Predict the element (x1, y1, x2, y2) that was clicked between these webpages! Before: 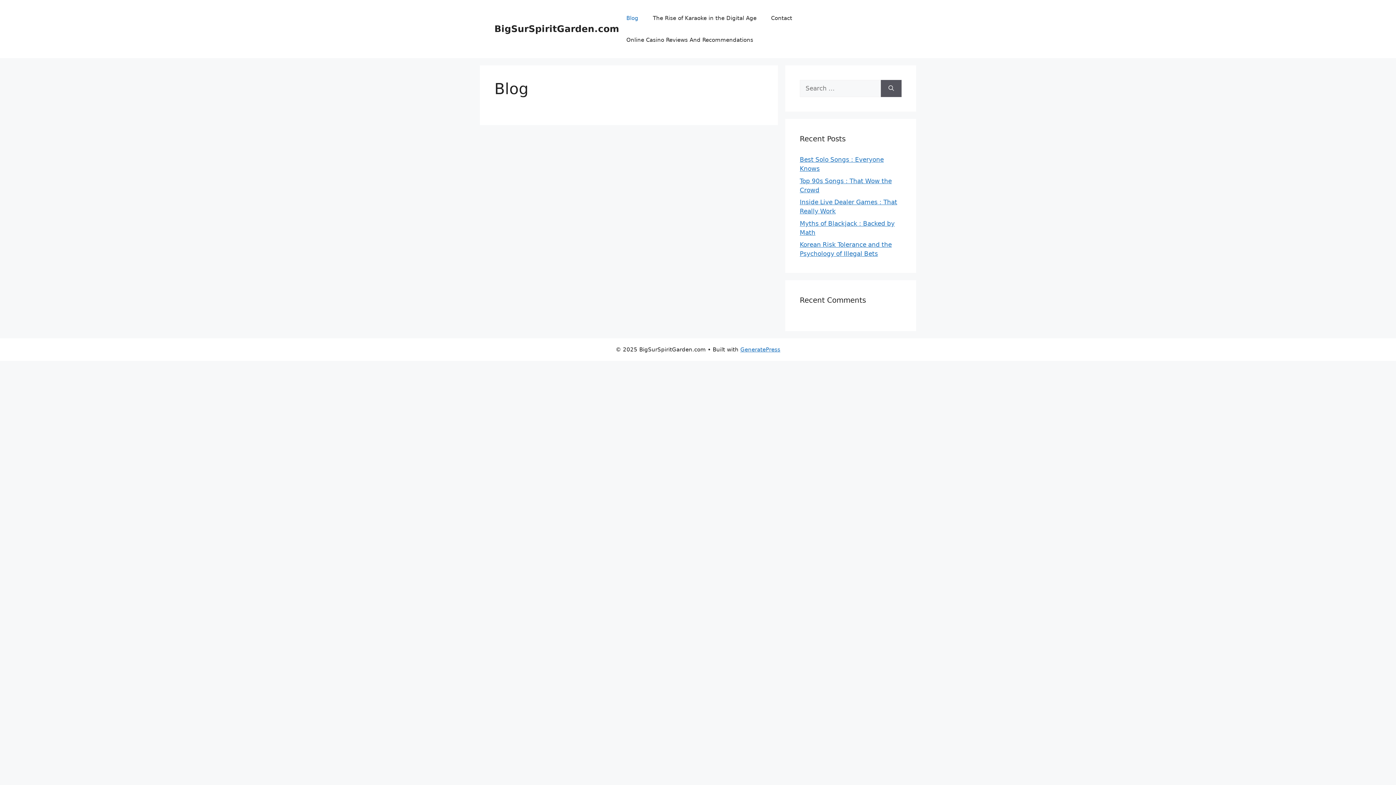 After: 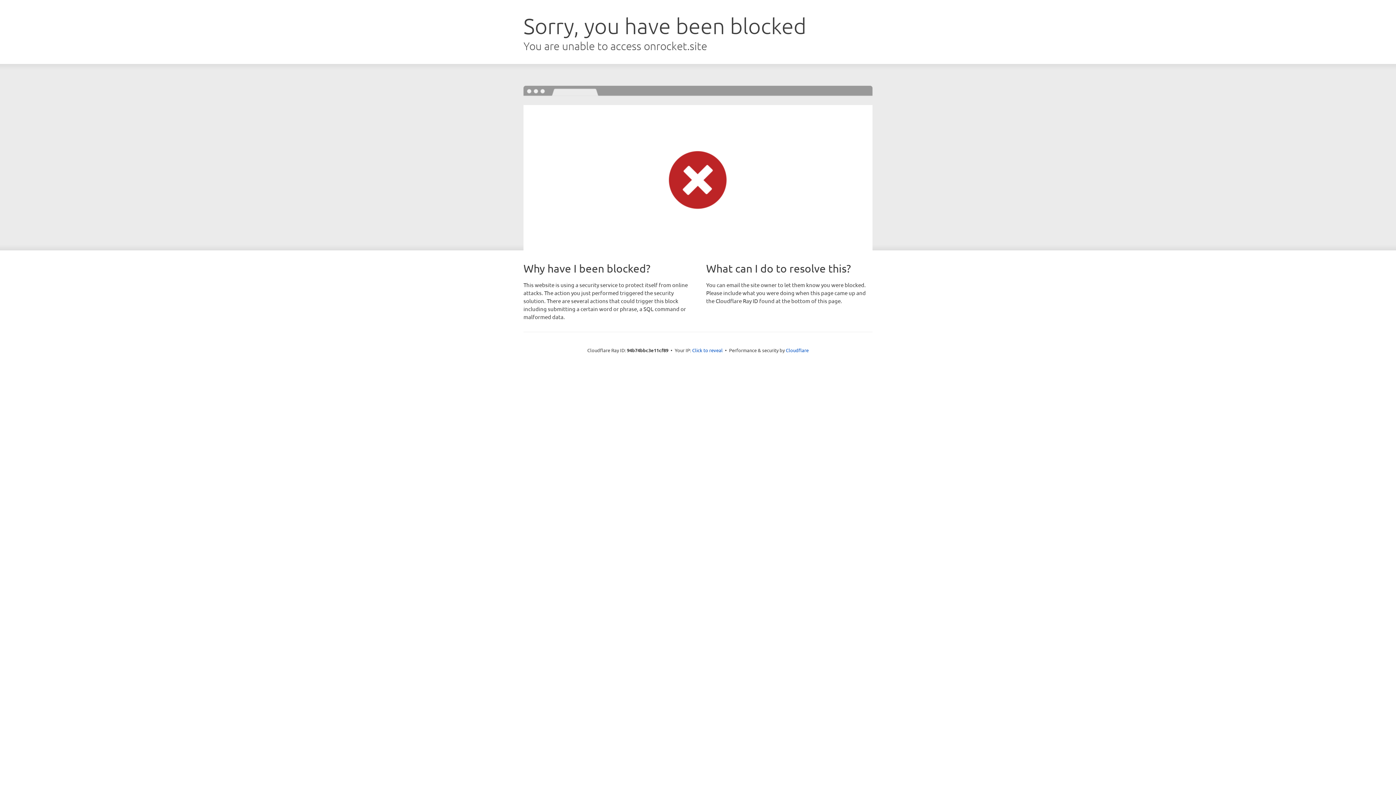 Action: label: GeneratePress bbox: (740, 346, 780, 353)